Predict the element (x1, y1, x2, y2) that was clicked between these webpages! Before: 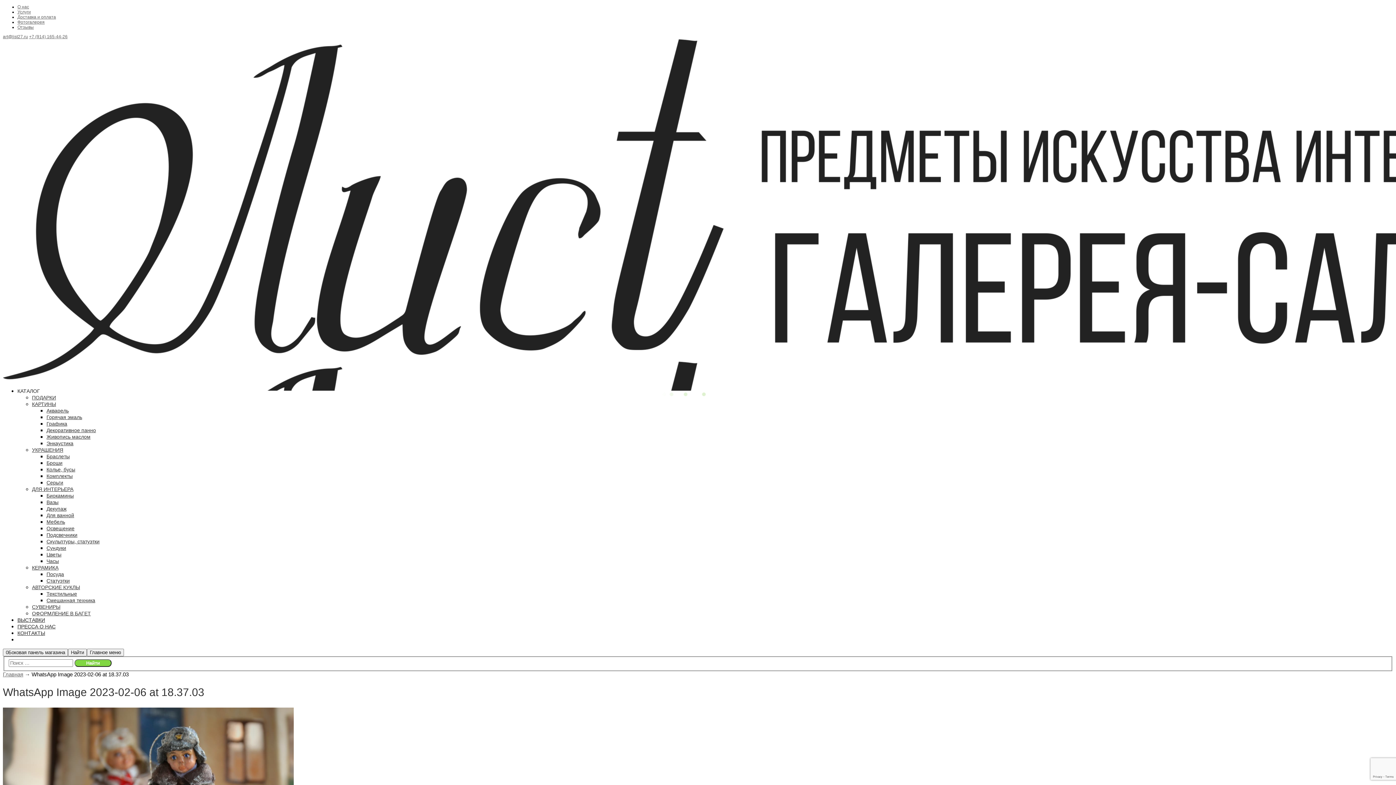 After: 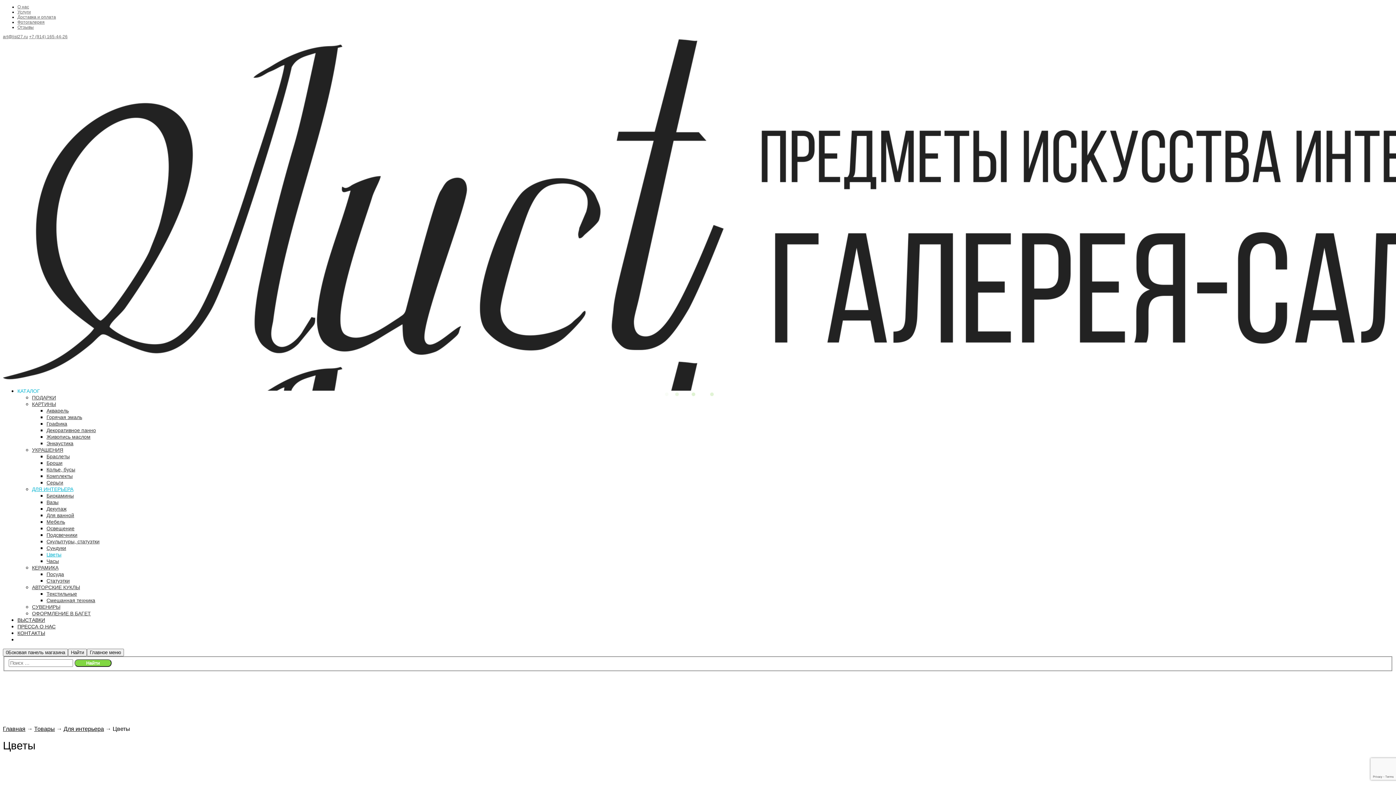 Action: bbox: (46, 552, 61, 557) label: Цветы